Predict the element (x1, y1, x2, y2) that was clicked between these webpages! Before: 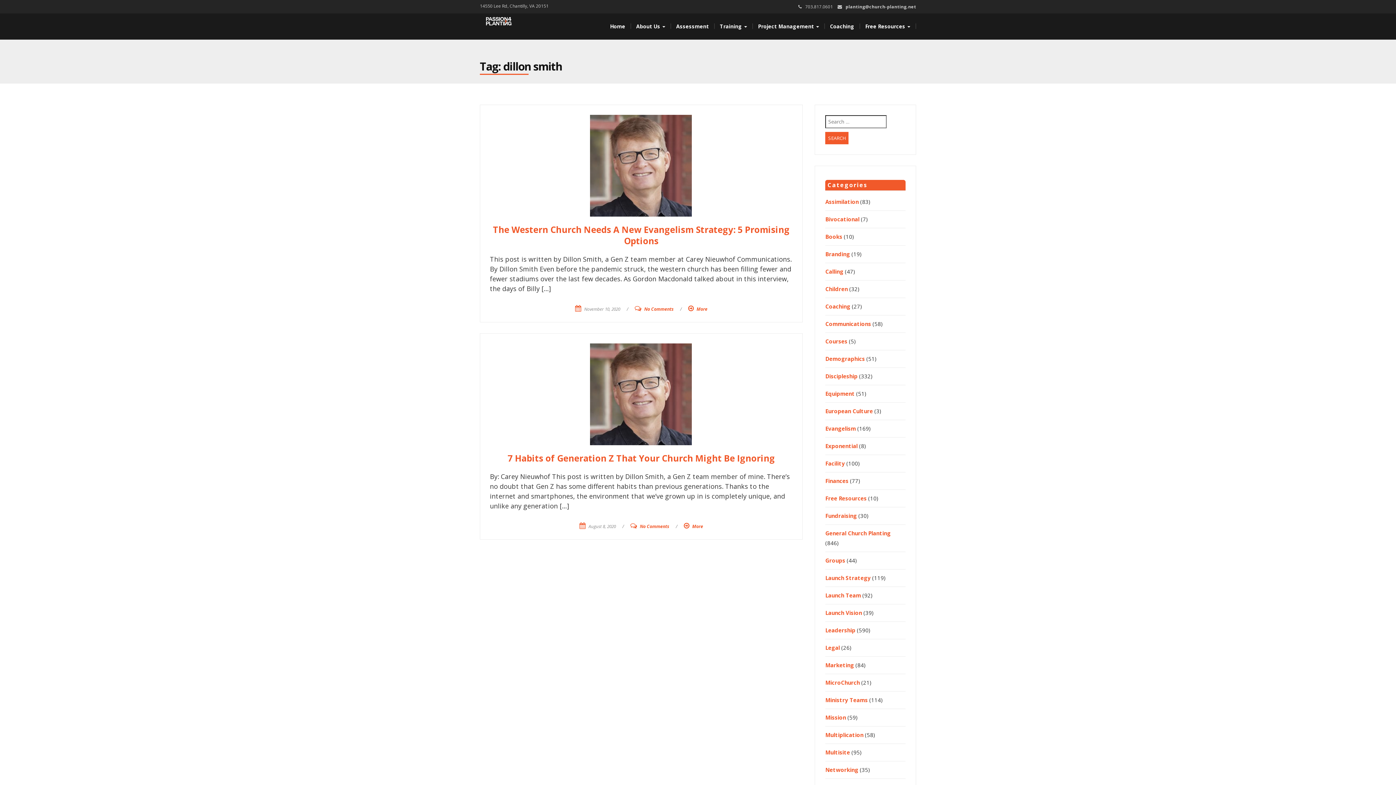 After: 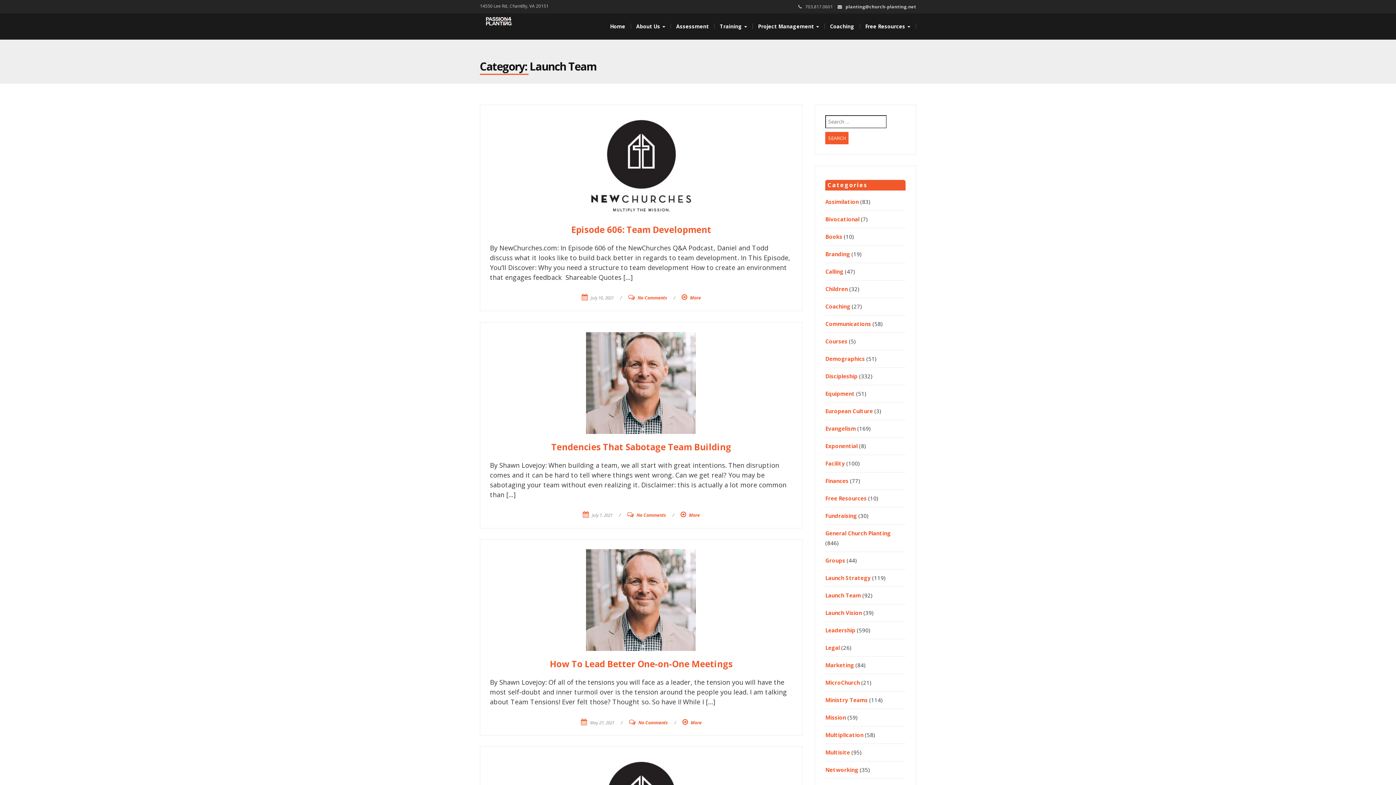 Action: bbox: (825, 591, 861, 599) label: Launch Team